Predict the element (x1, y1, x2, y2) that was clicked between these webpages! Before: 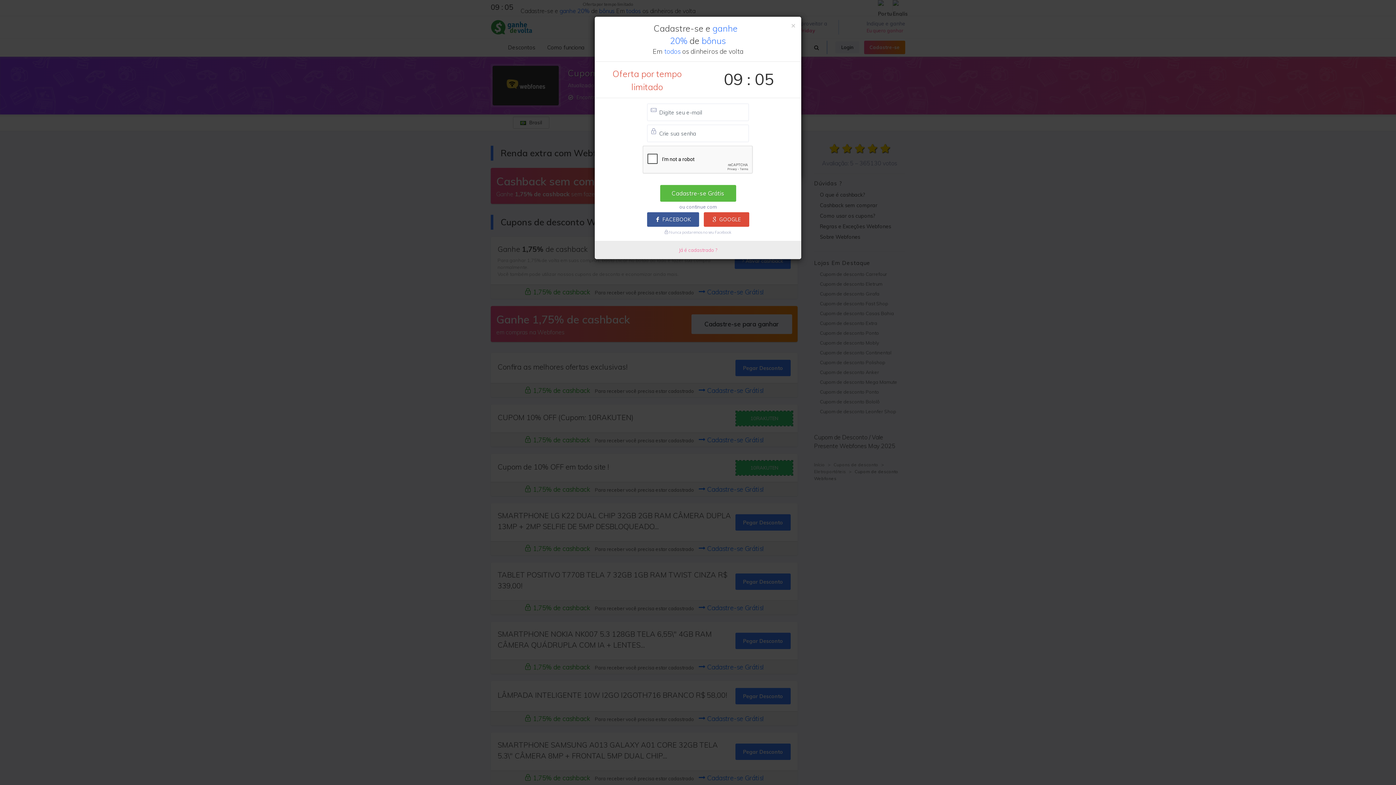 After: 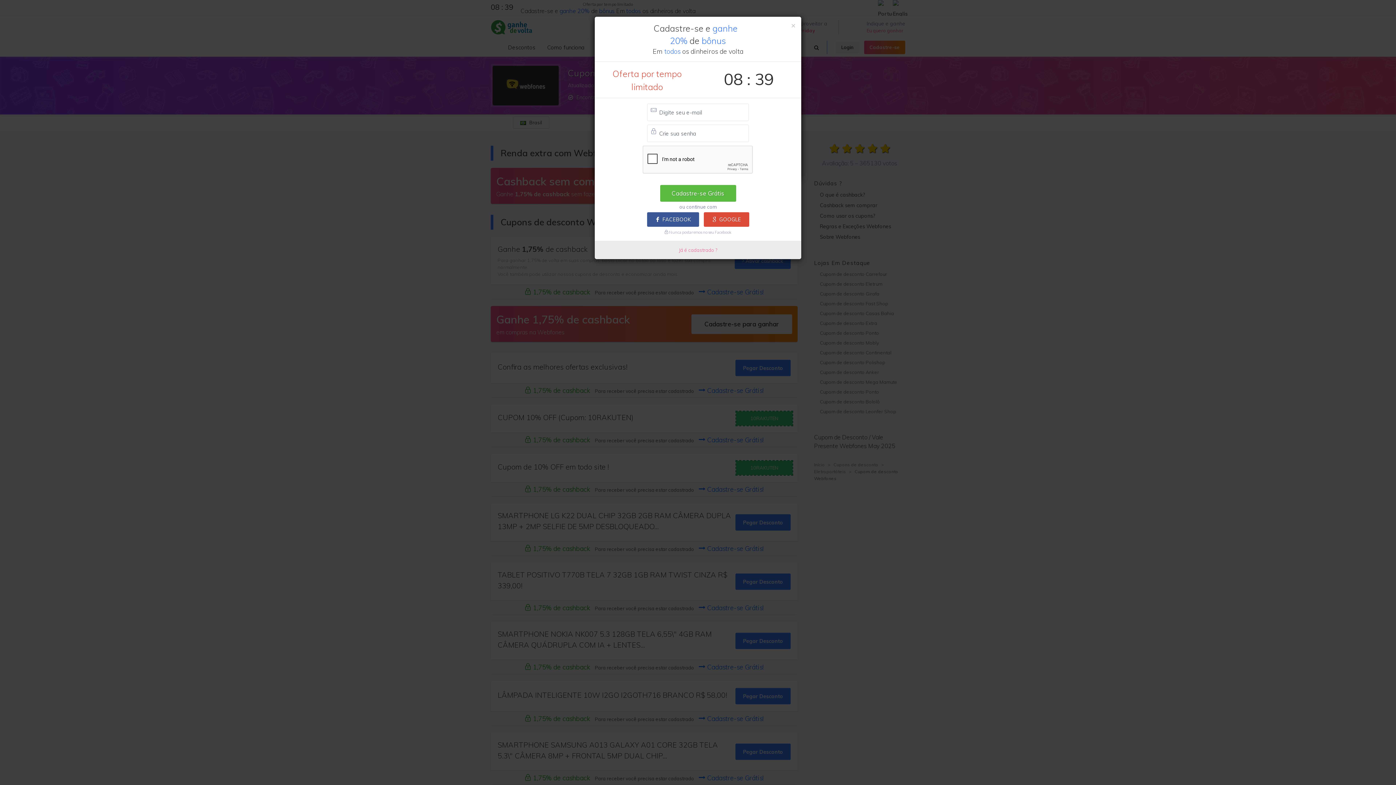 Action: bbox: (647, 212, 699, 226) label: FACEBOOK